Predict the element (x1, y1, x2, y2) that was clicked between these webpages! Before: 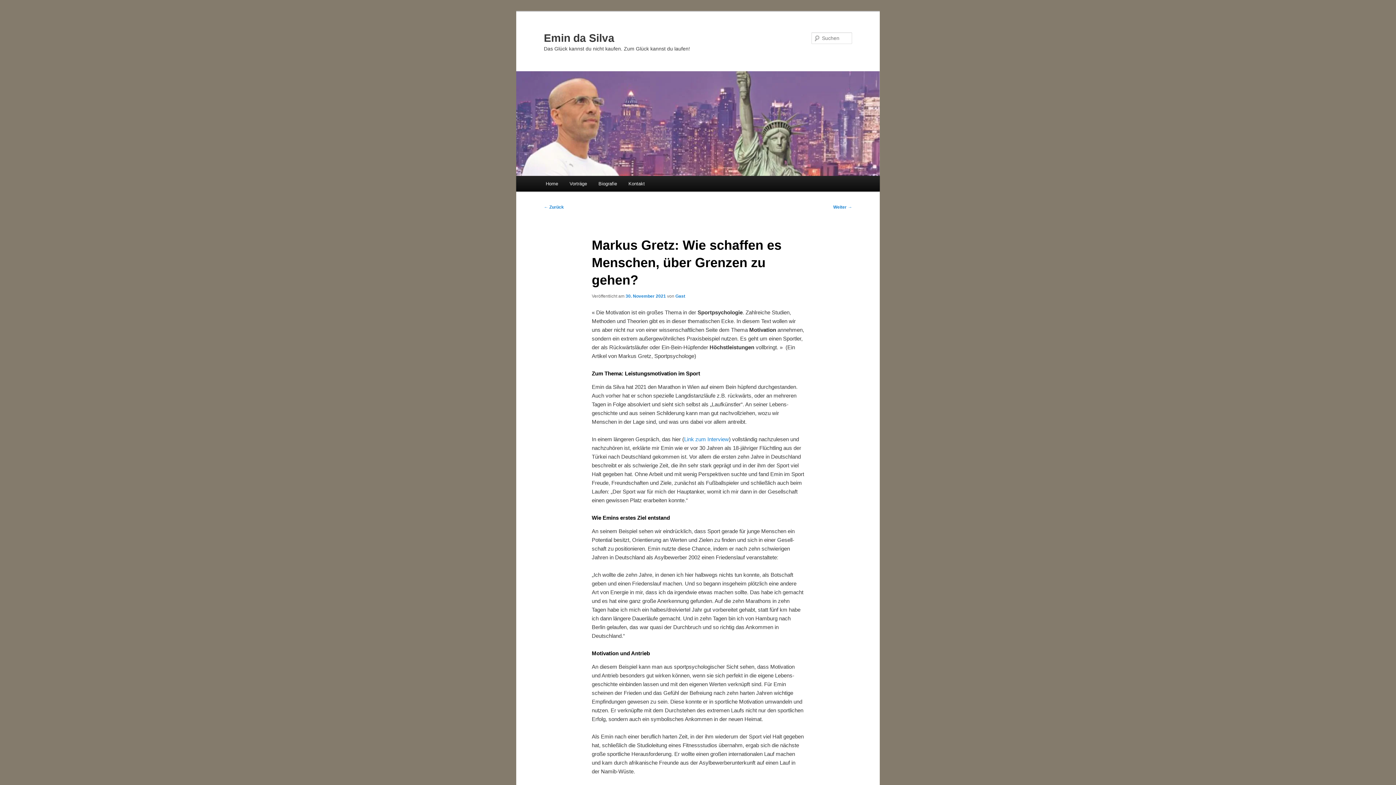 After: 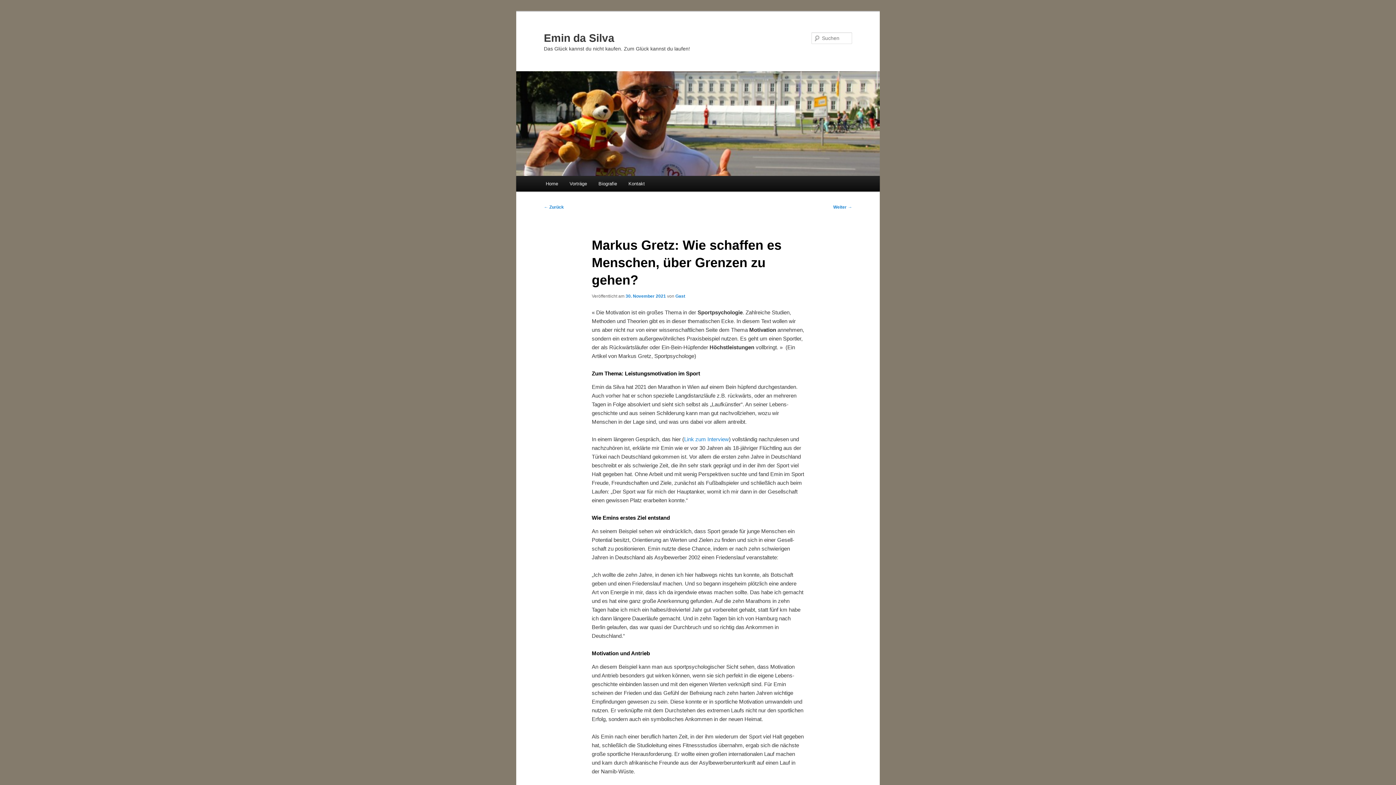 Action: label: 30. November 2021 bbox: (625, 293, 666, 298)